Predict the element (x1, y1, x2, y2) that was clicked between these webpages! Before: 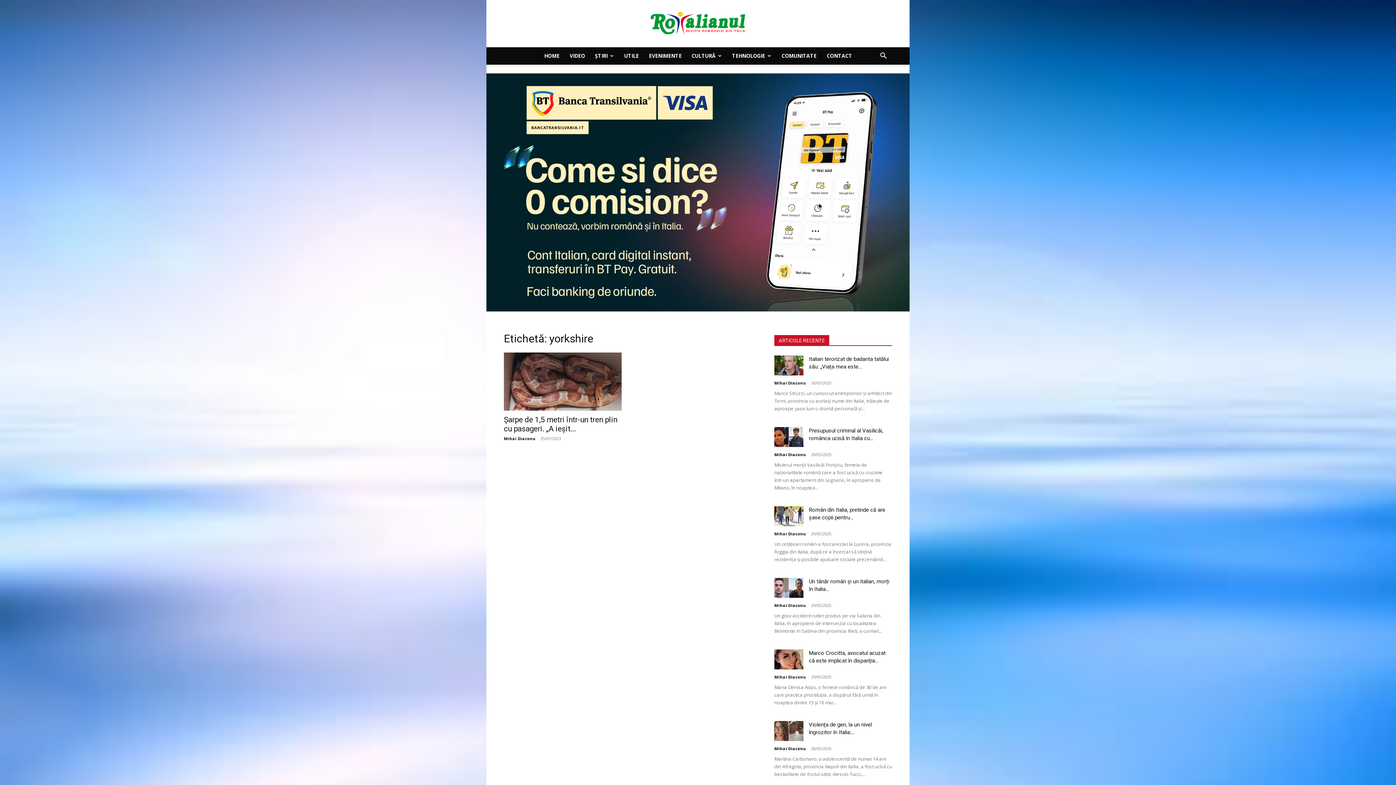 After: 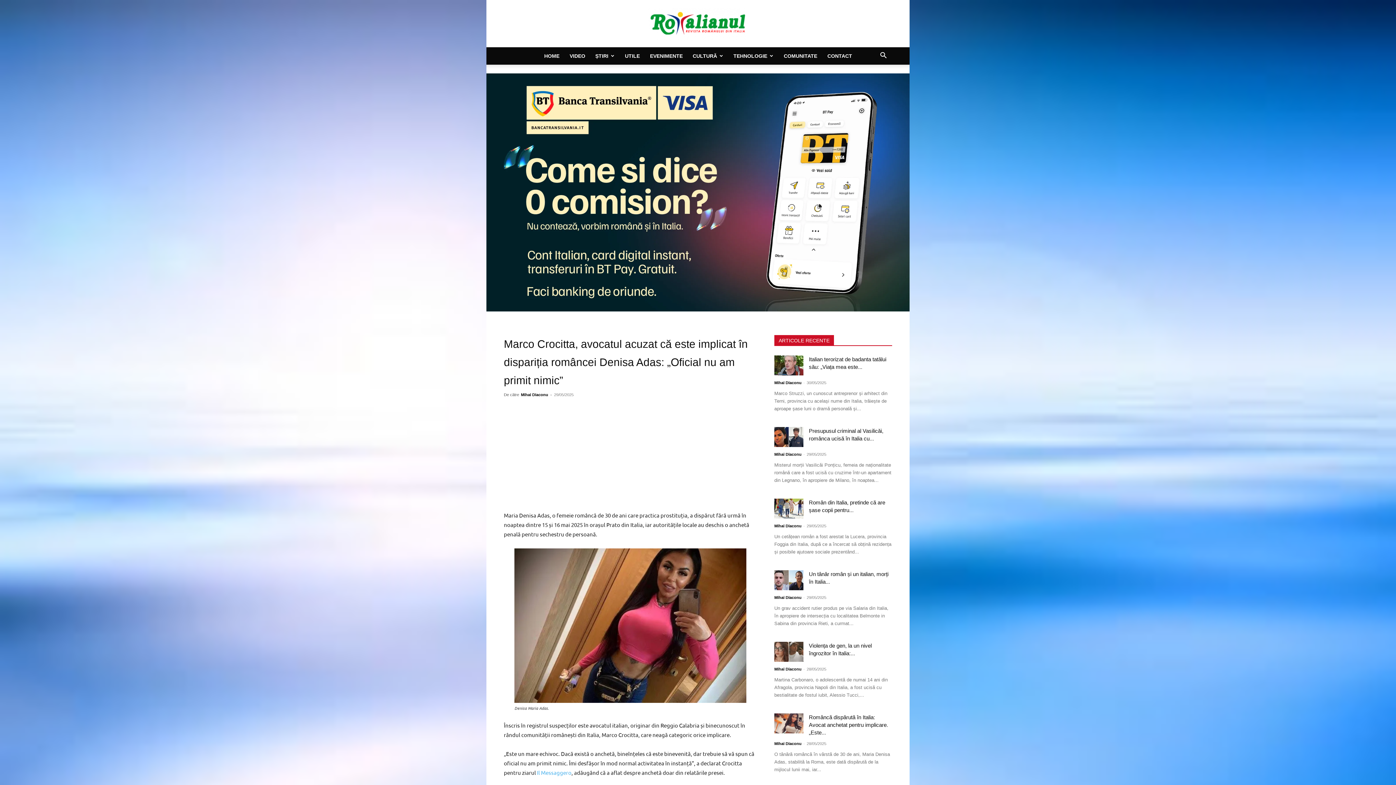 Action: bbox: (774, 649, 803, 669)